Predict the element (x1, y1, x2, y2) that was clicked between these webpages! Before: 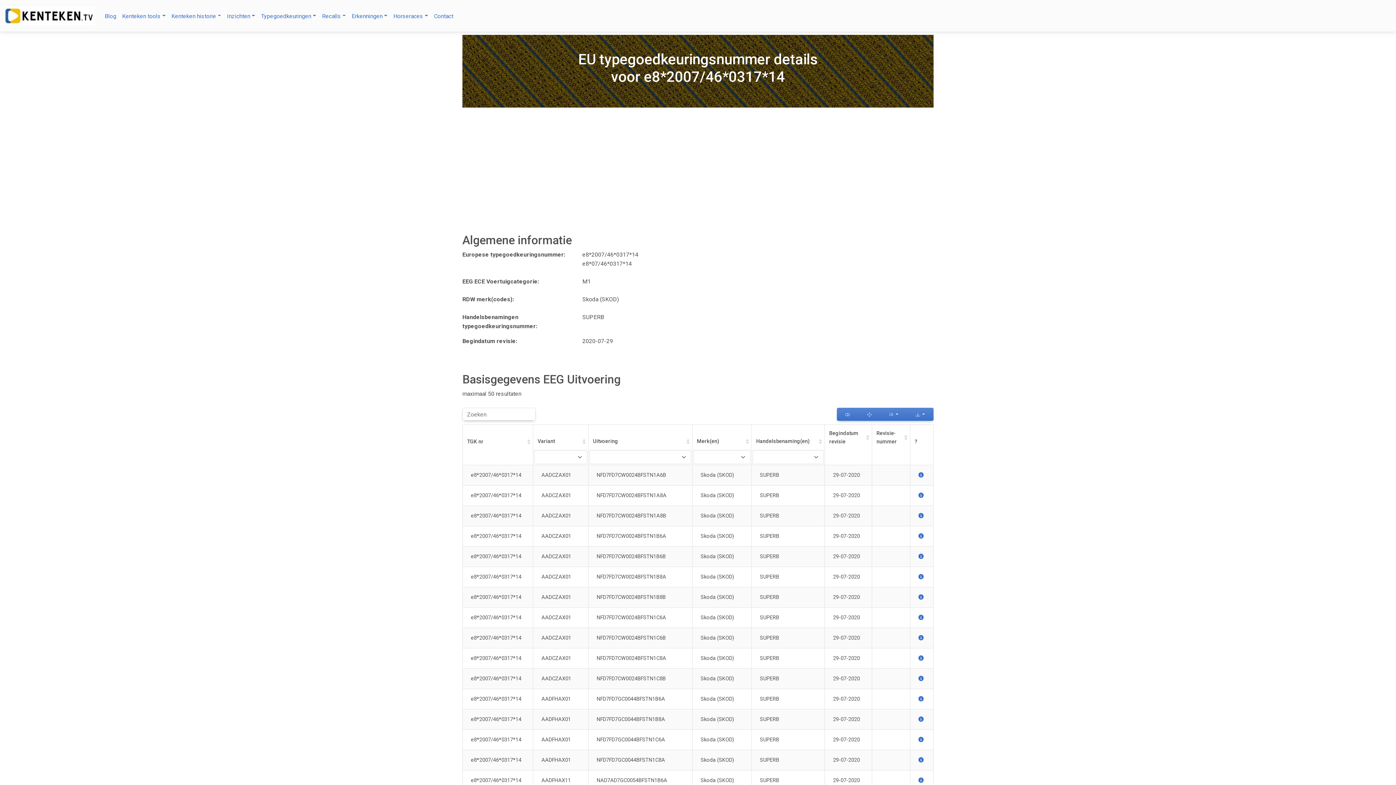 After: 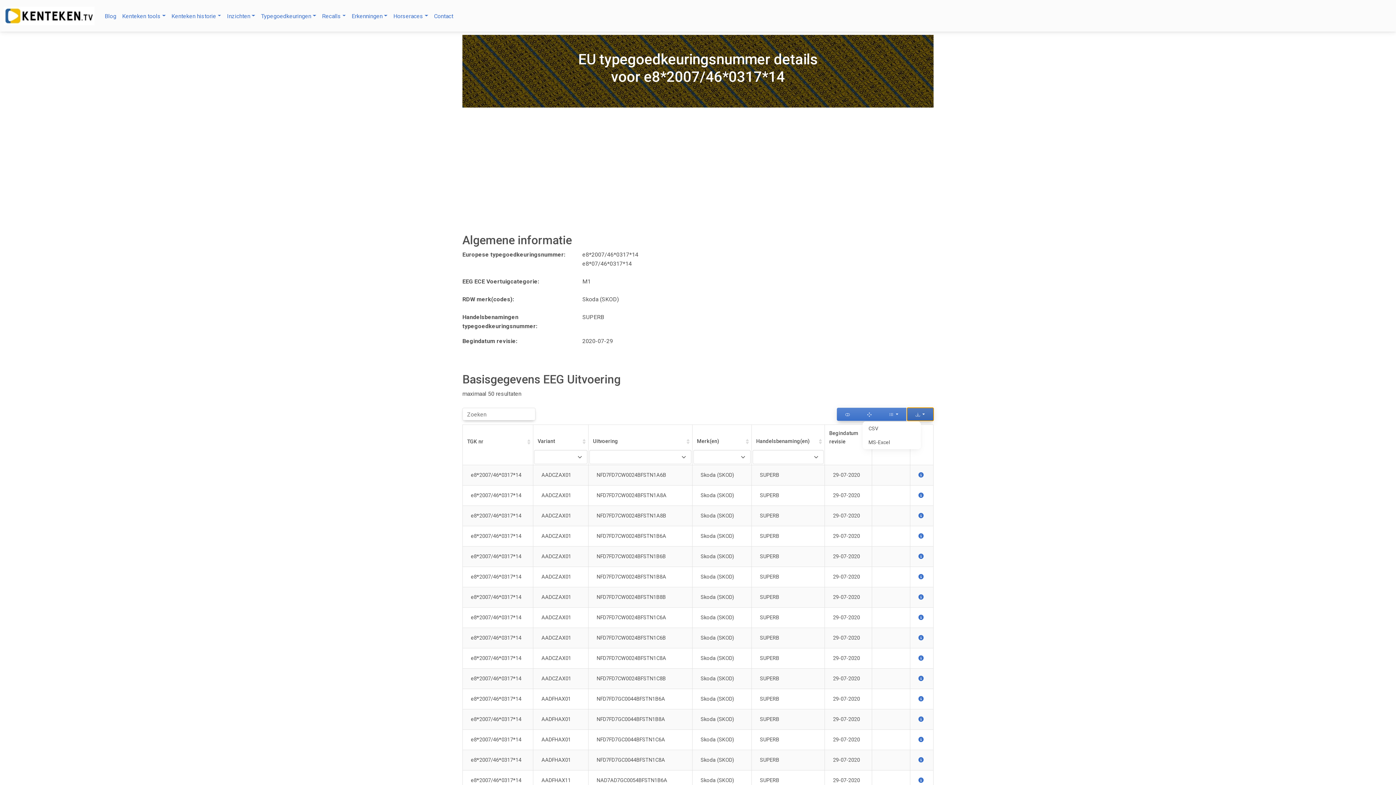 Action: label: Exporteer gegevens bbox: (907, 408, 933, 421)